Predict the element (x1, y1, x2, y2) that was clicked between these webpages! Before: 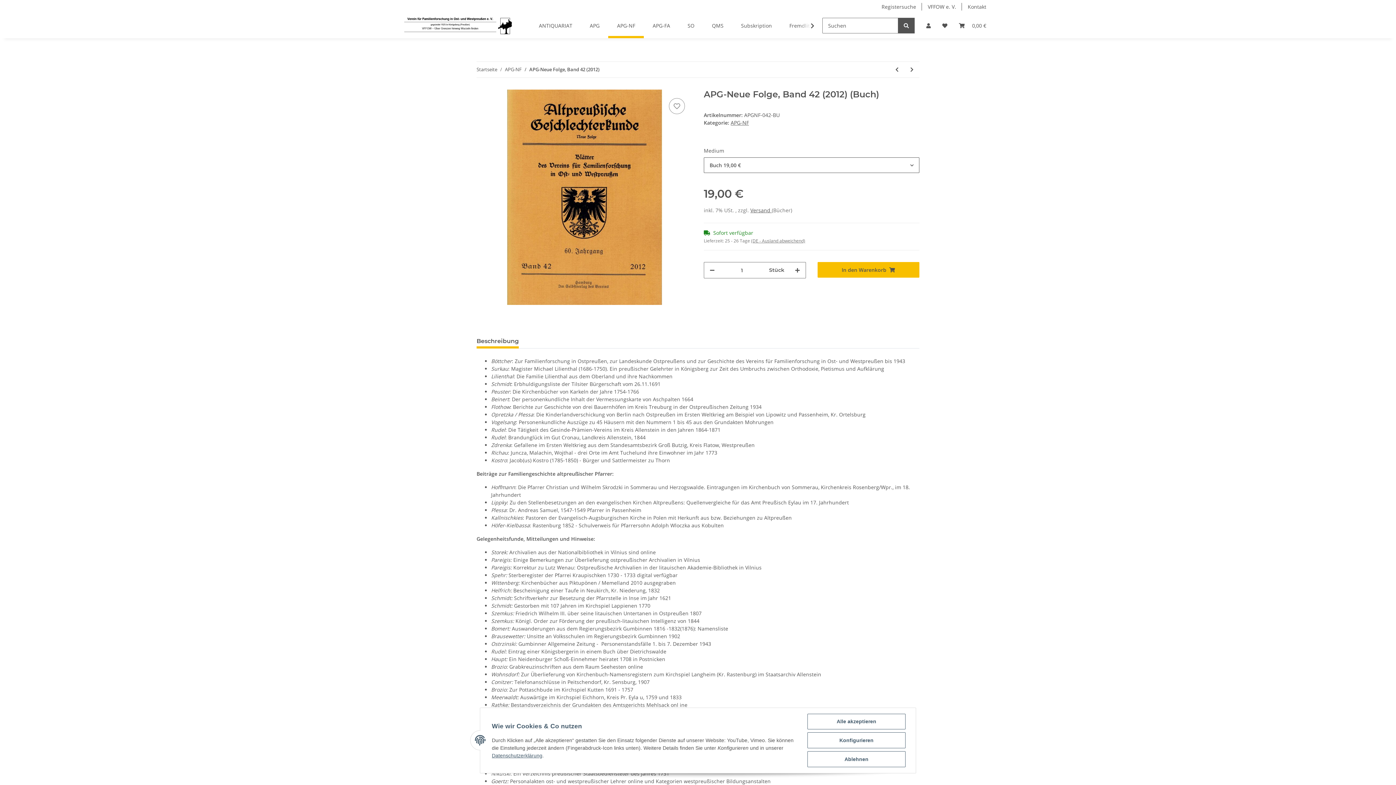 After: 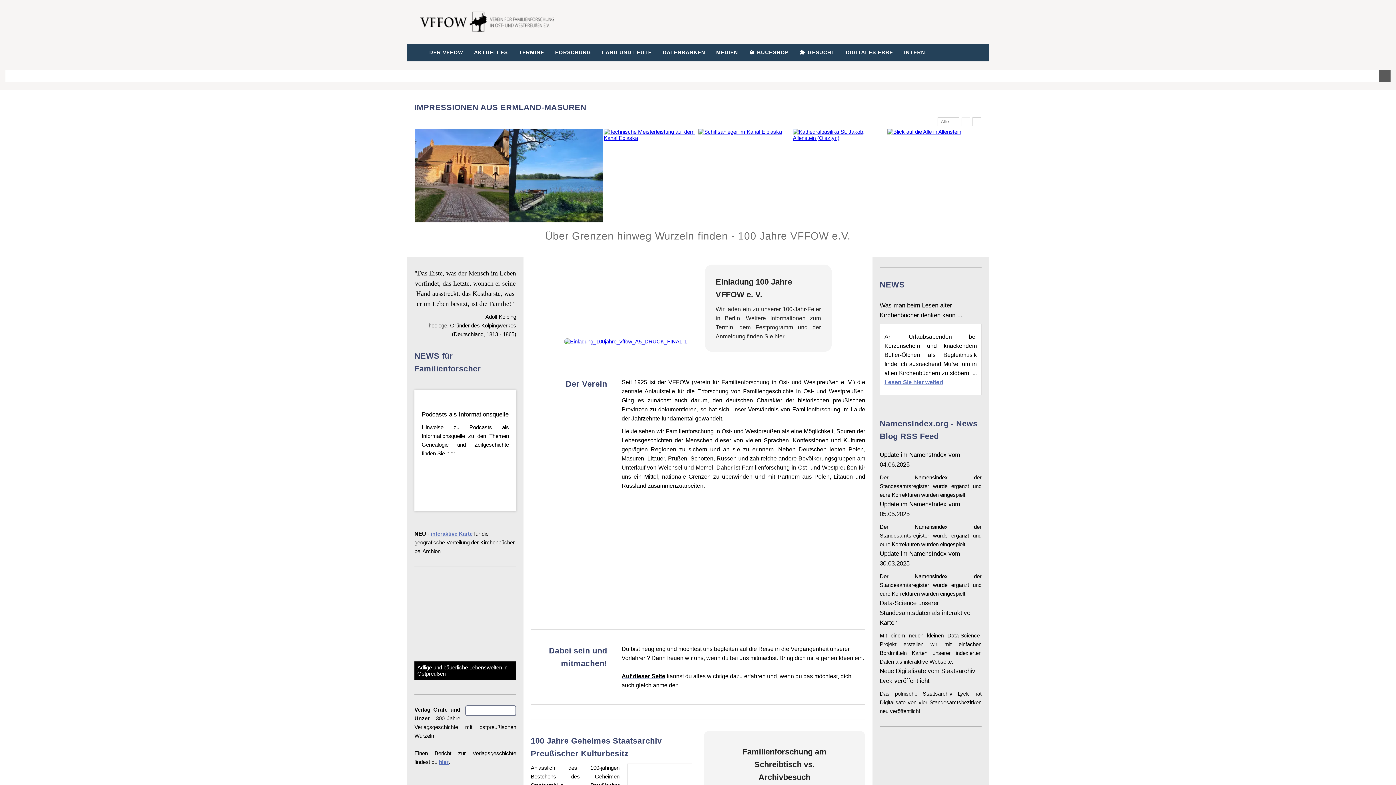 Action: bbox: (922, 0, 962, 13) label: VFFOW e. V.